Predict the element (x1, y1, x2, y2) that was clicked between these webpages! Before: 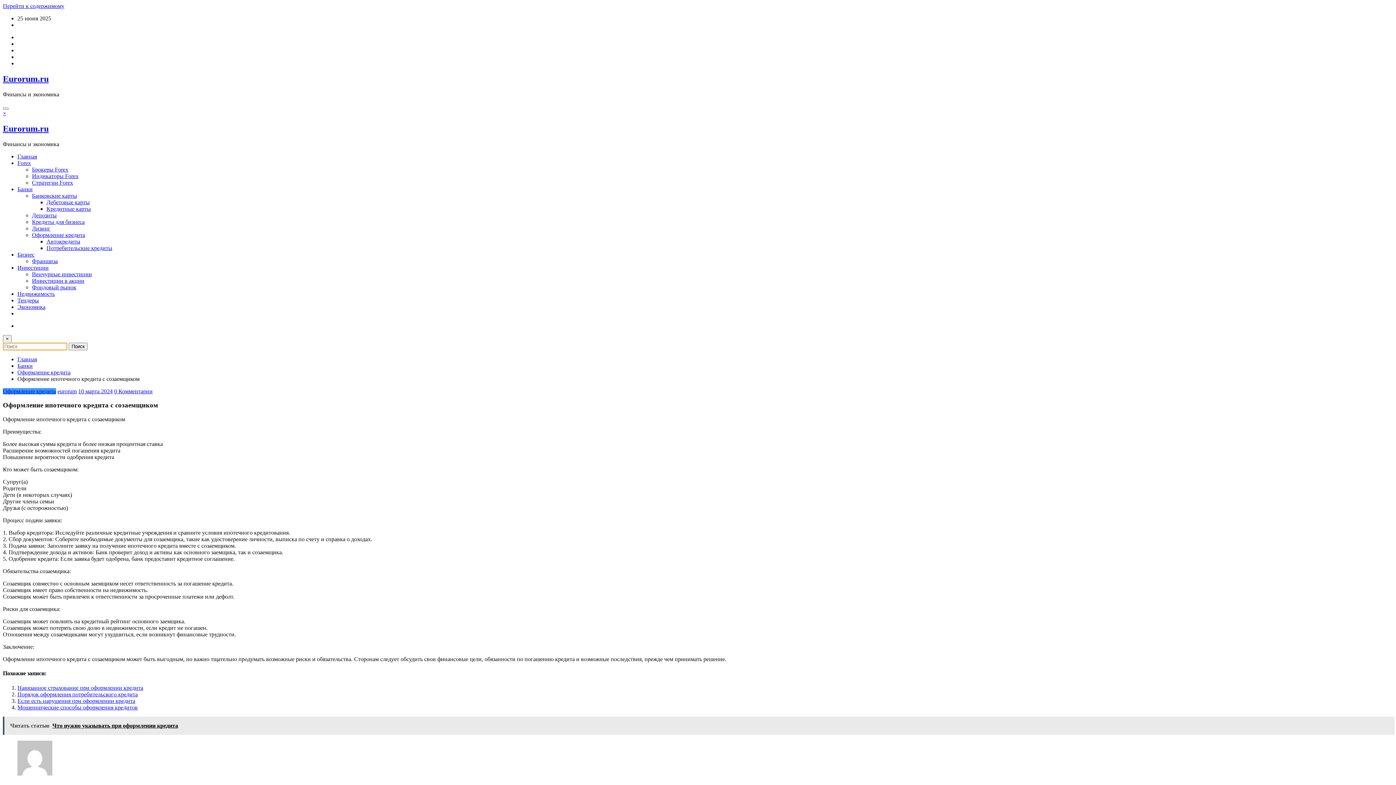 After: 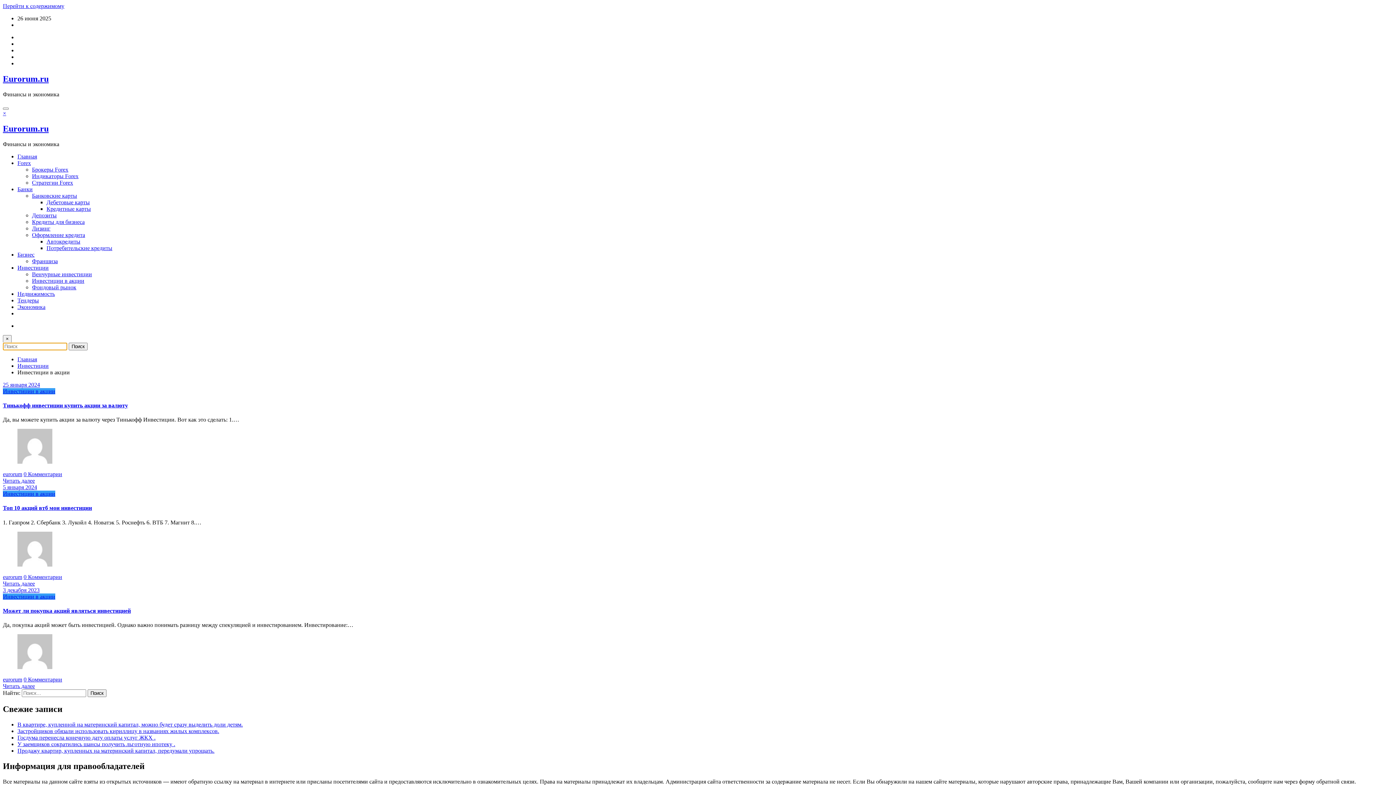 Action: bbox: (32, 277, 84, 283) label: Инвестиции в акции